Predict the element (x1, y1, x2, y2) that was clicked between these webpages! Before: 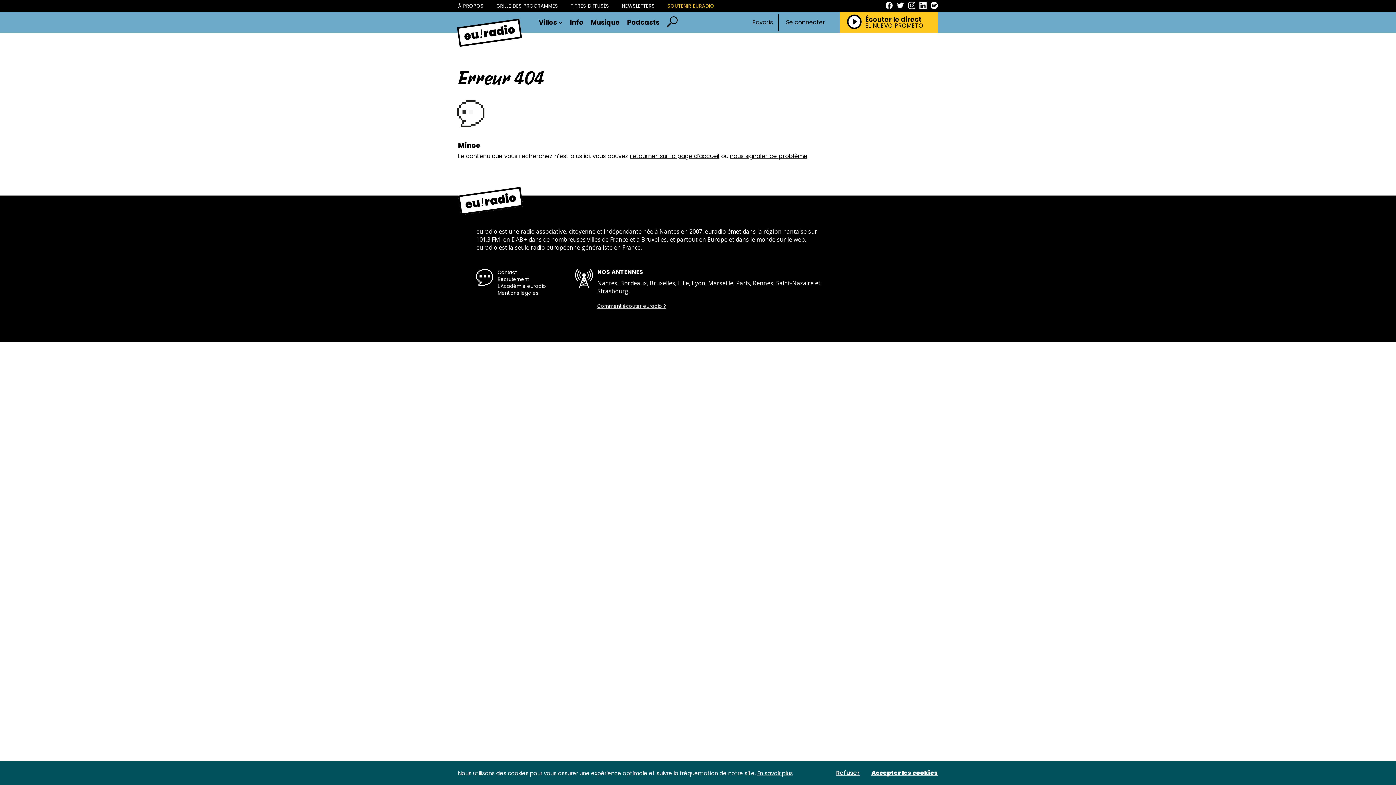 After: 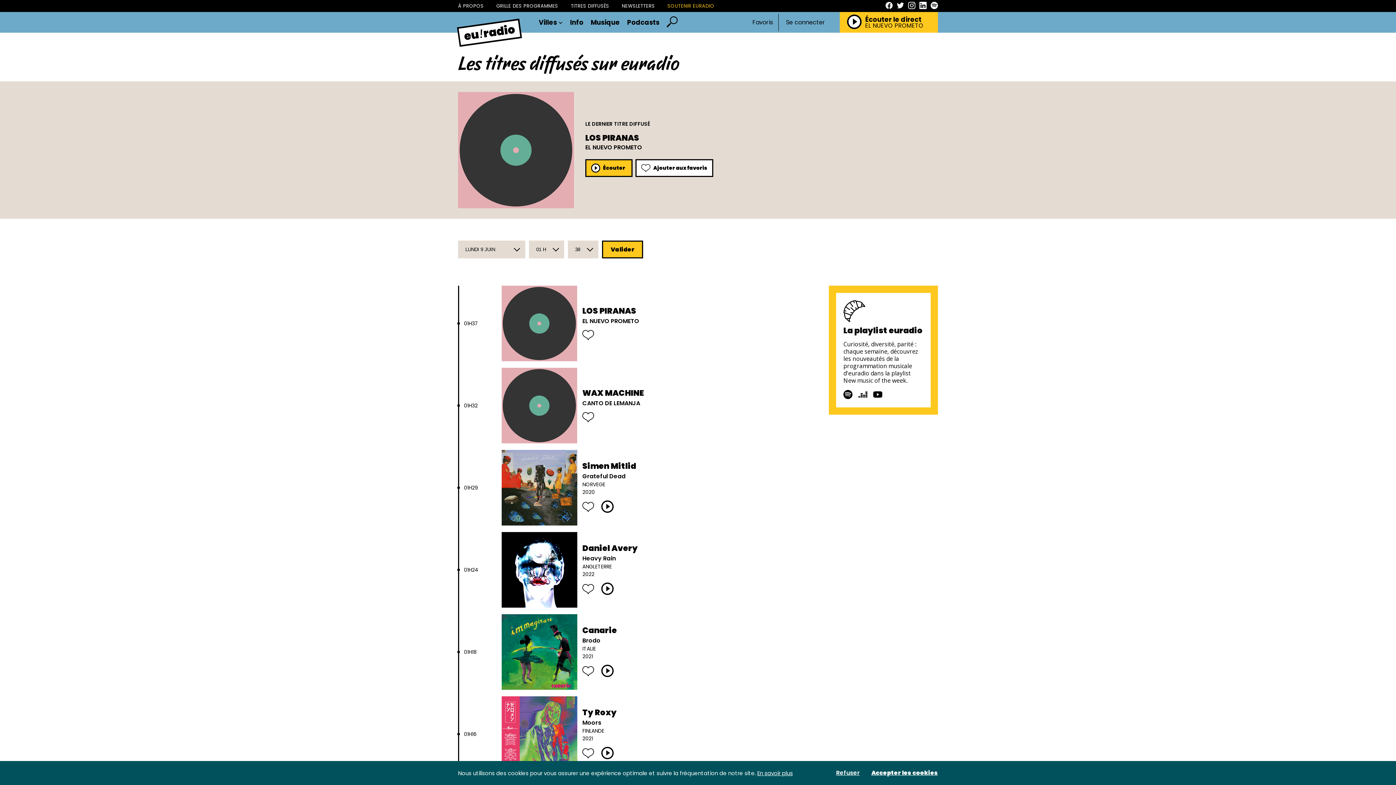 Action: label: EL NUEVO PROMETO bbox: (865, 22, 923, 28)